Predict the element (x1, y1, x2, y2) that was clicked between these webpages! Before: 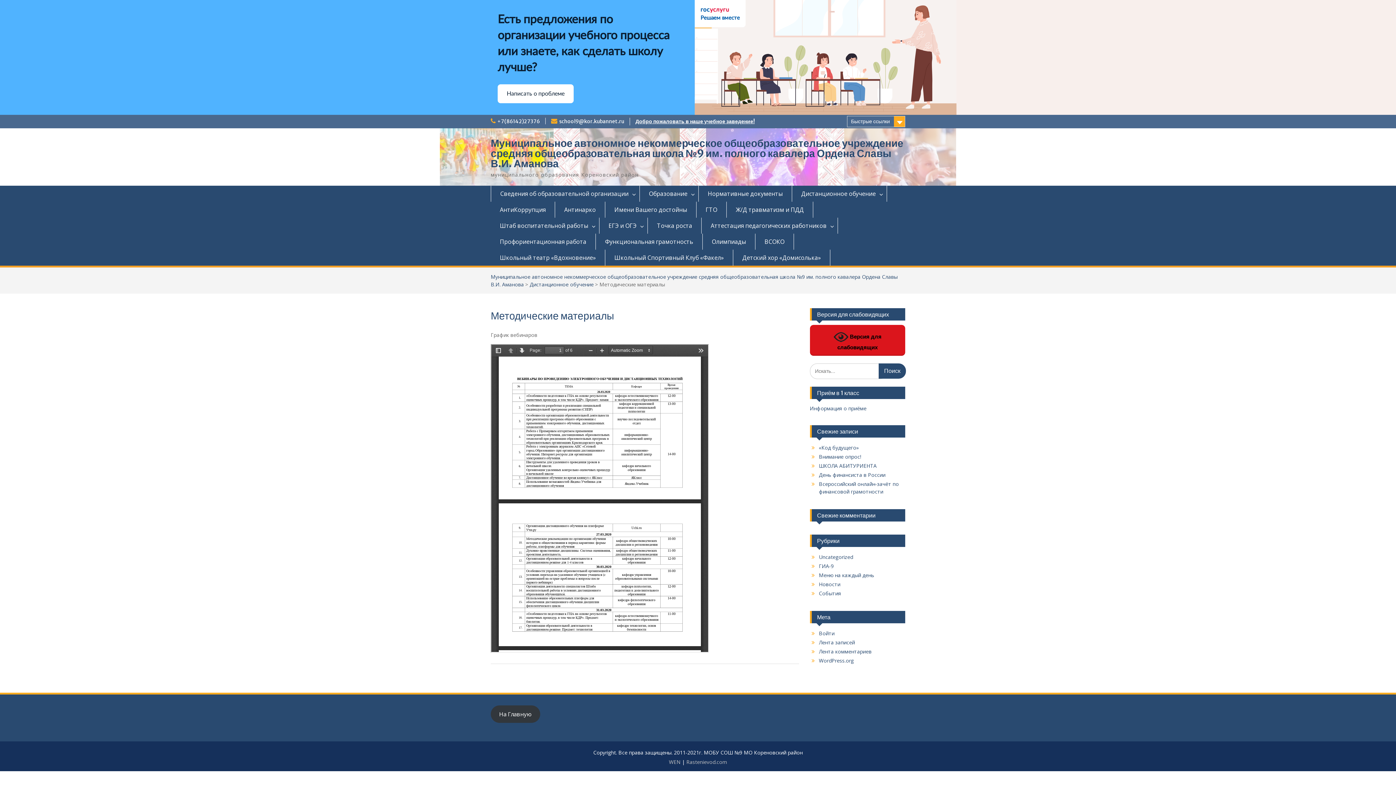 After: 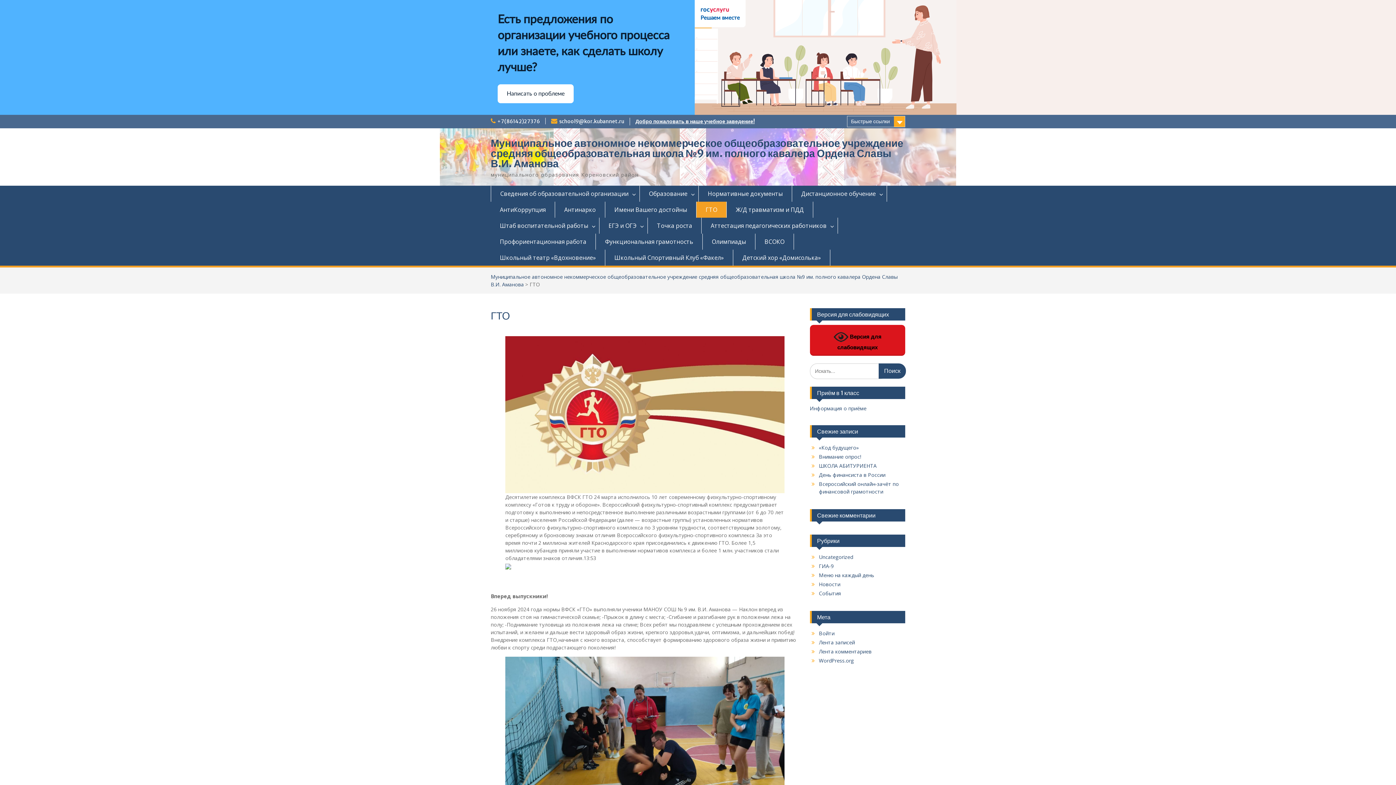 Action: label: ГТО bbox: (696, 201, 726, 217)